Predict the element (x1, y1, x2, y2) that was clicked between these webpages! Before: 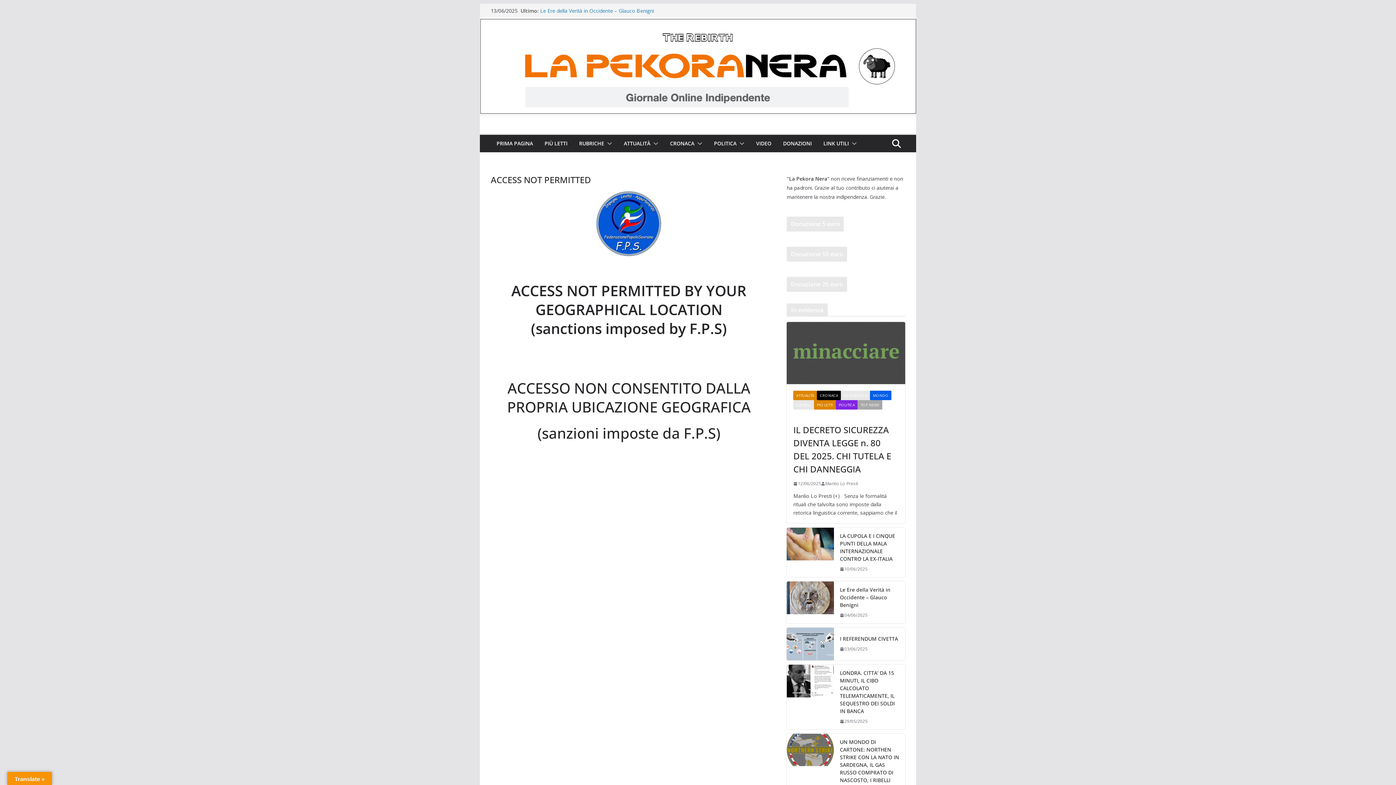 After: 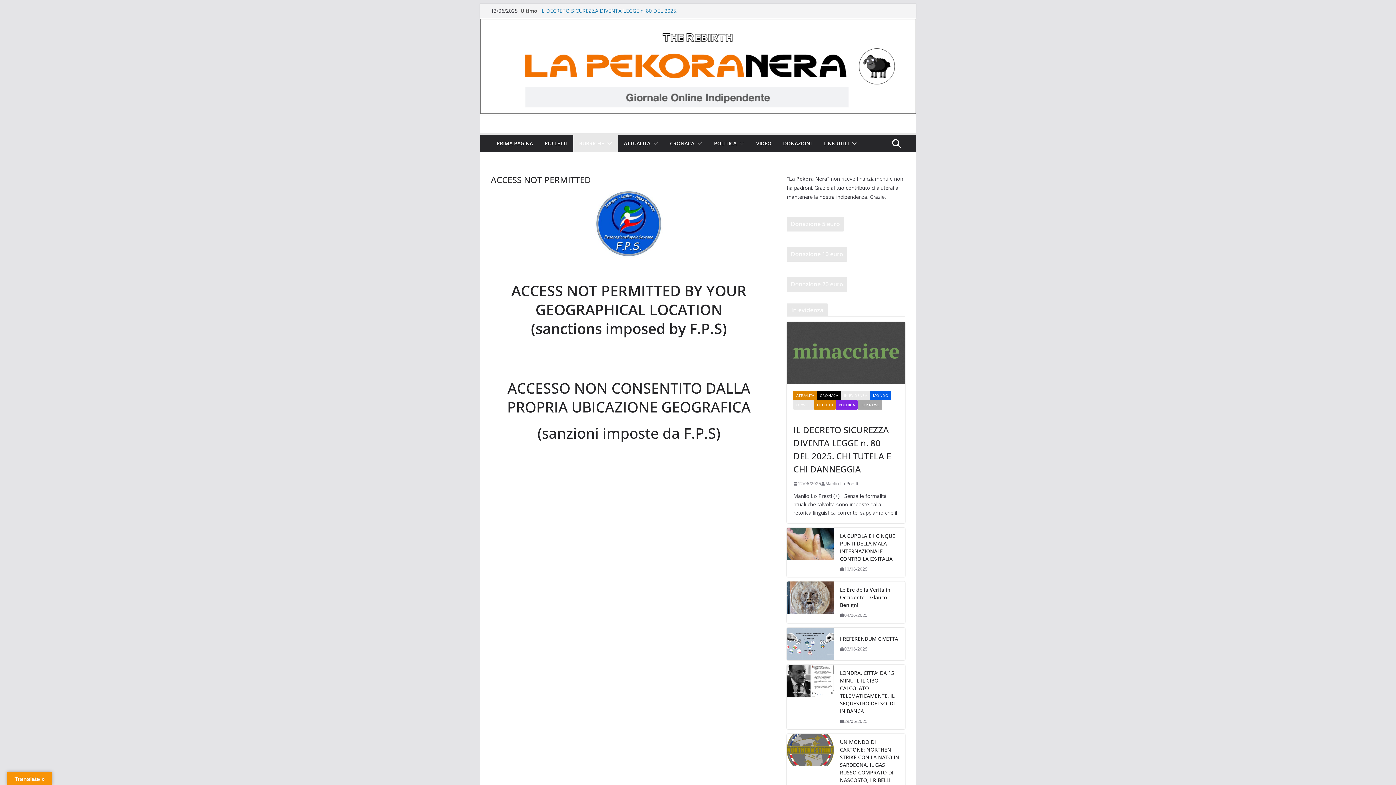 Action: bbox: (604, 138, 612, 148)